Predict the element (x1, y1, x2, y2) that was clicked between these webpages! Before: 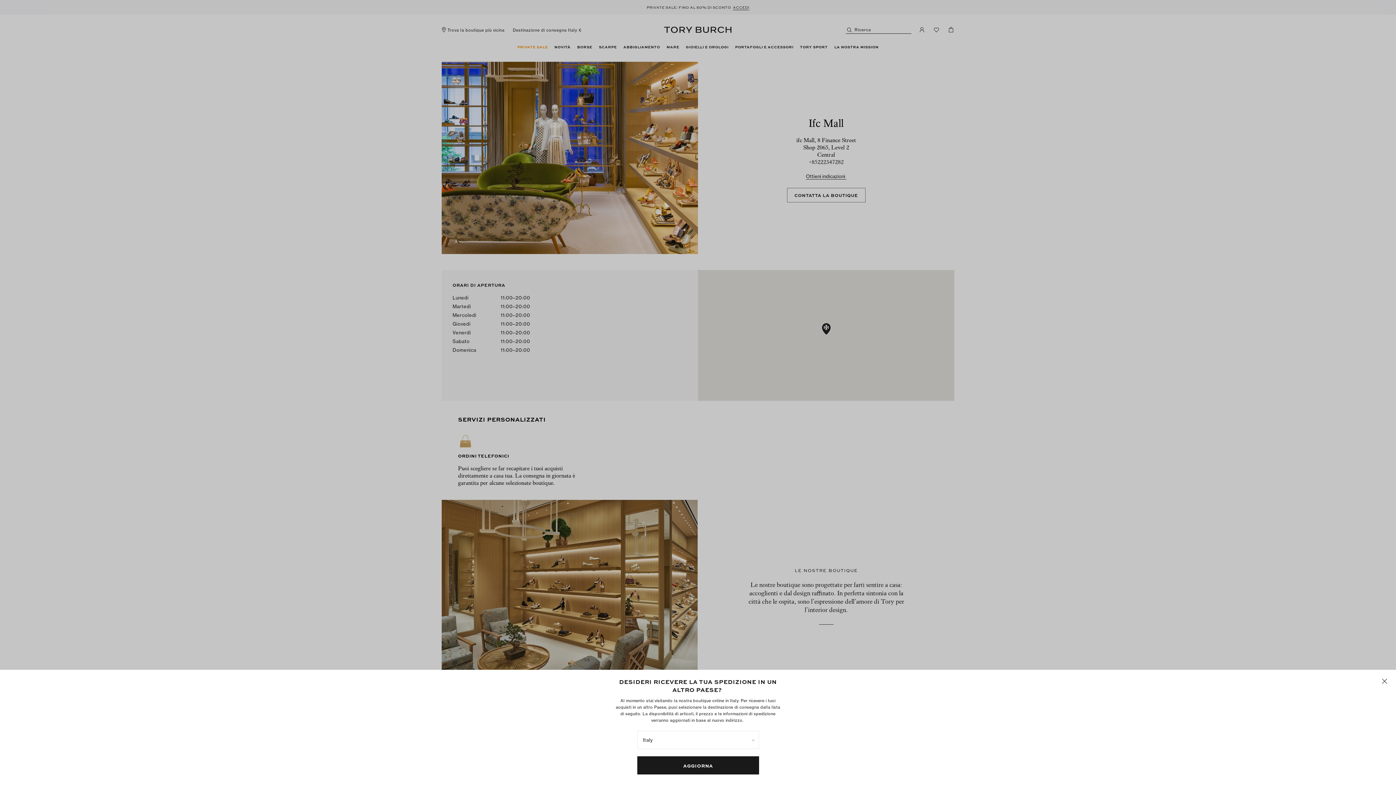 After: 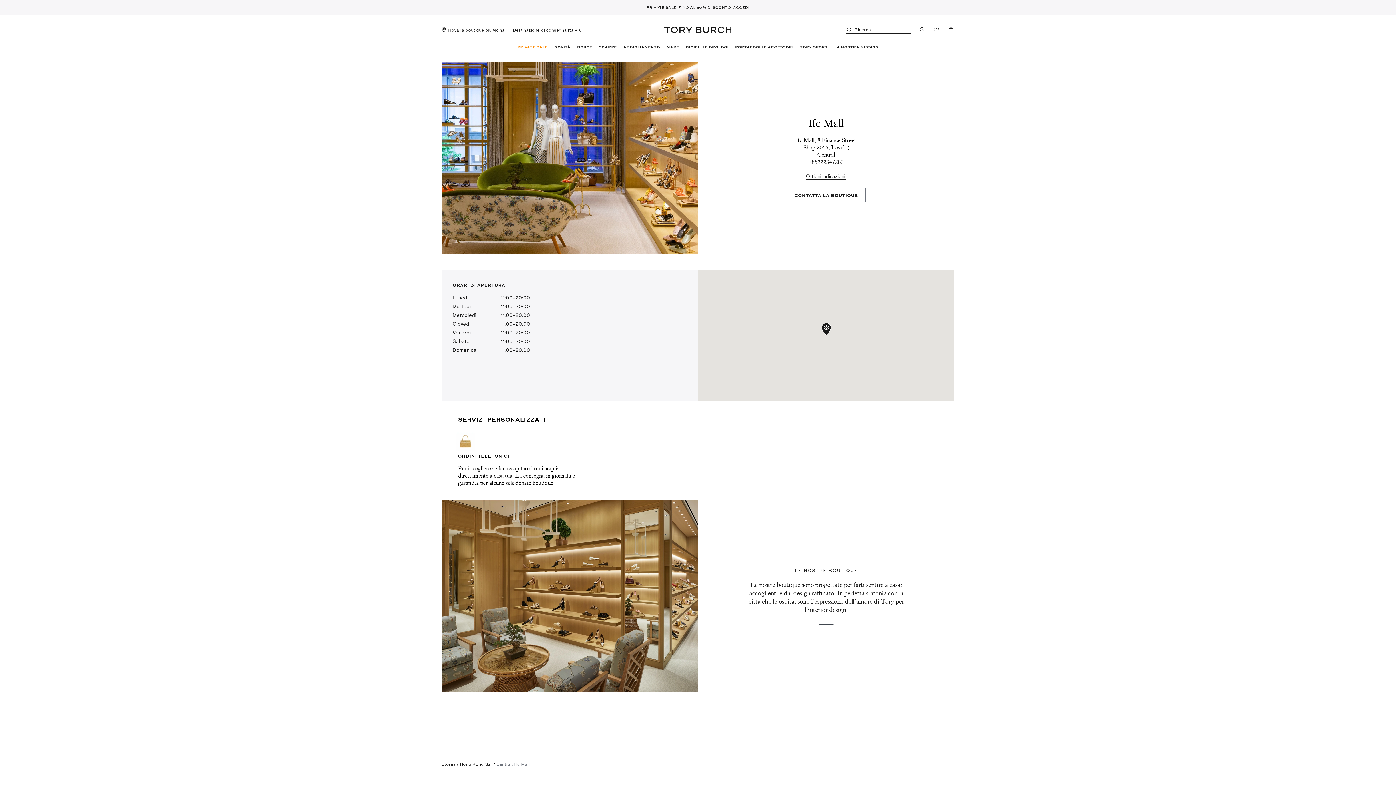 Action: label: Chiudi bbox: (1377, 673, 1392, 689)